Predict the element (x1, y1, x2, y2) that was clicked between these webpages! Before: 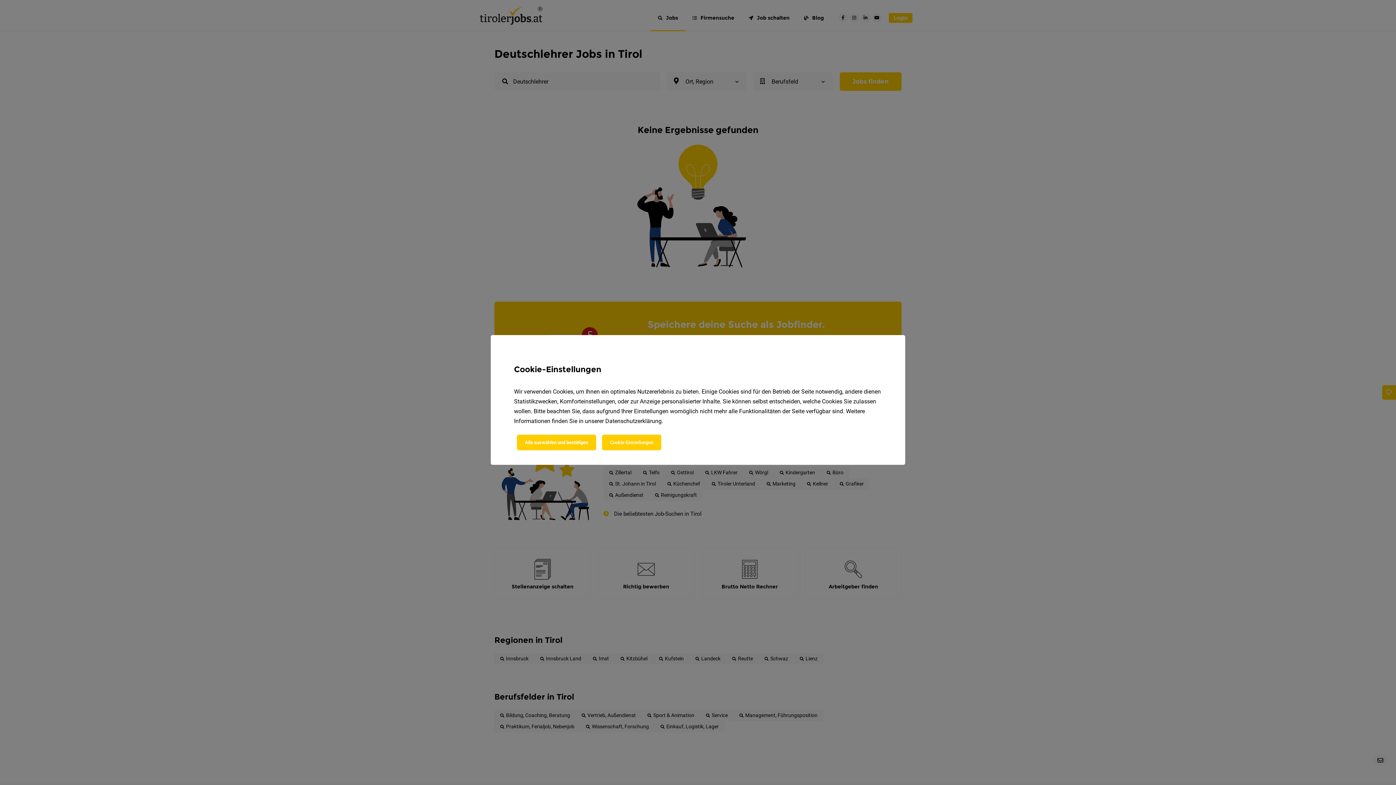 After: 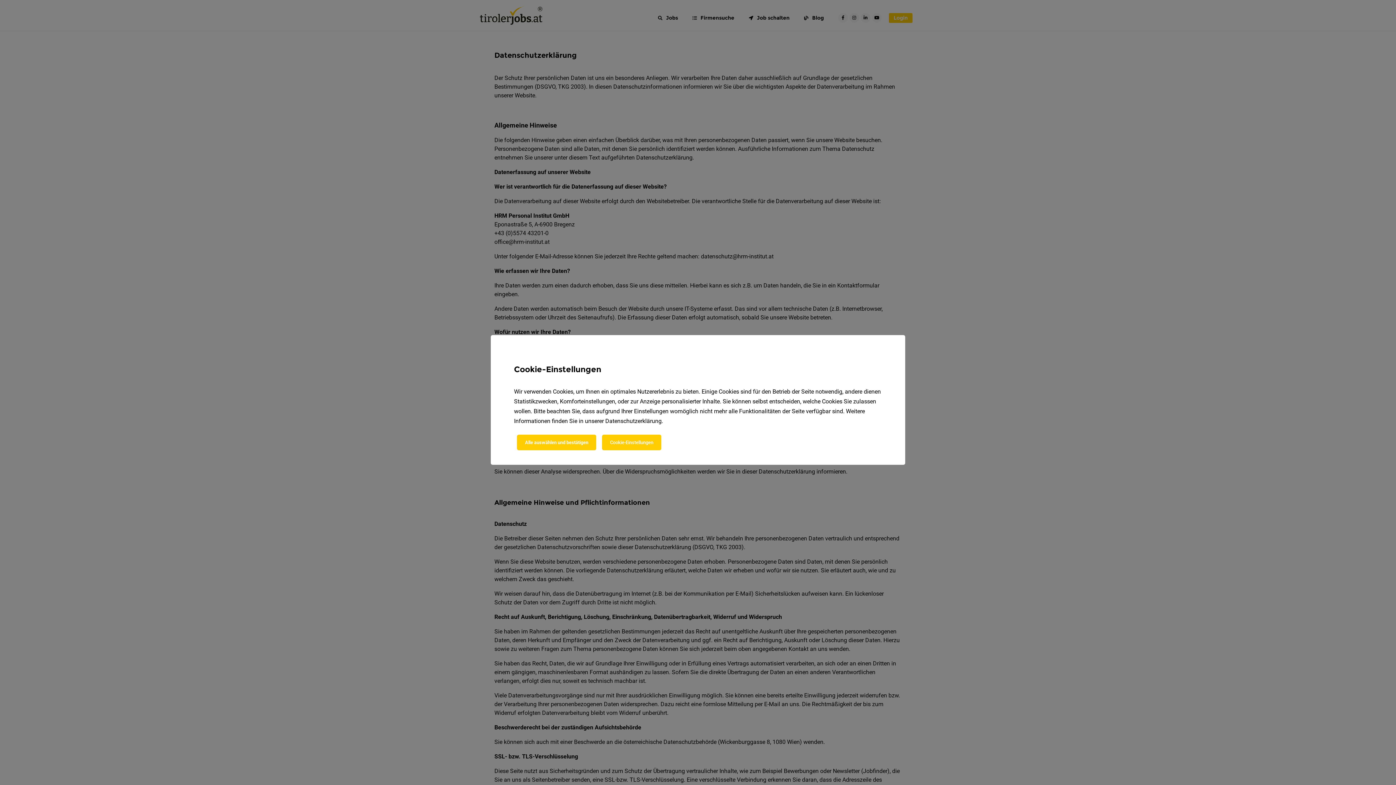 Action: bbox: (605, 417, 661, 424) label: Datenschutzerklärung